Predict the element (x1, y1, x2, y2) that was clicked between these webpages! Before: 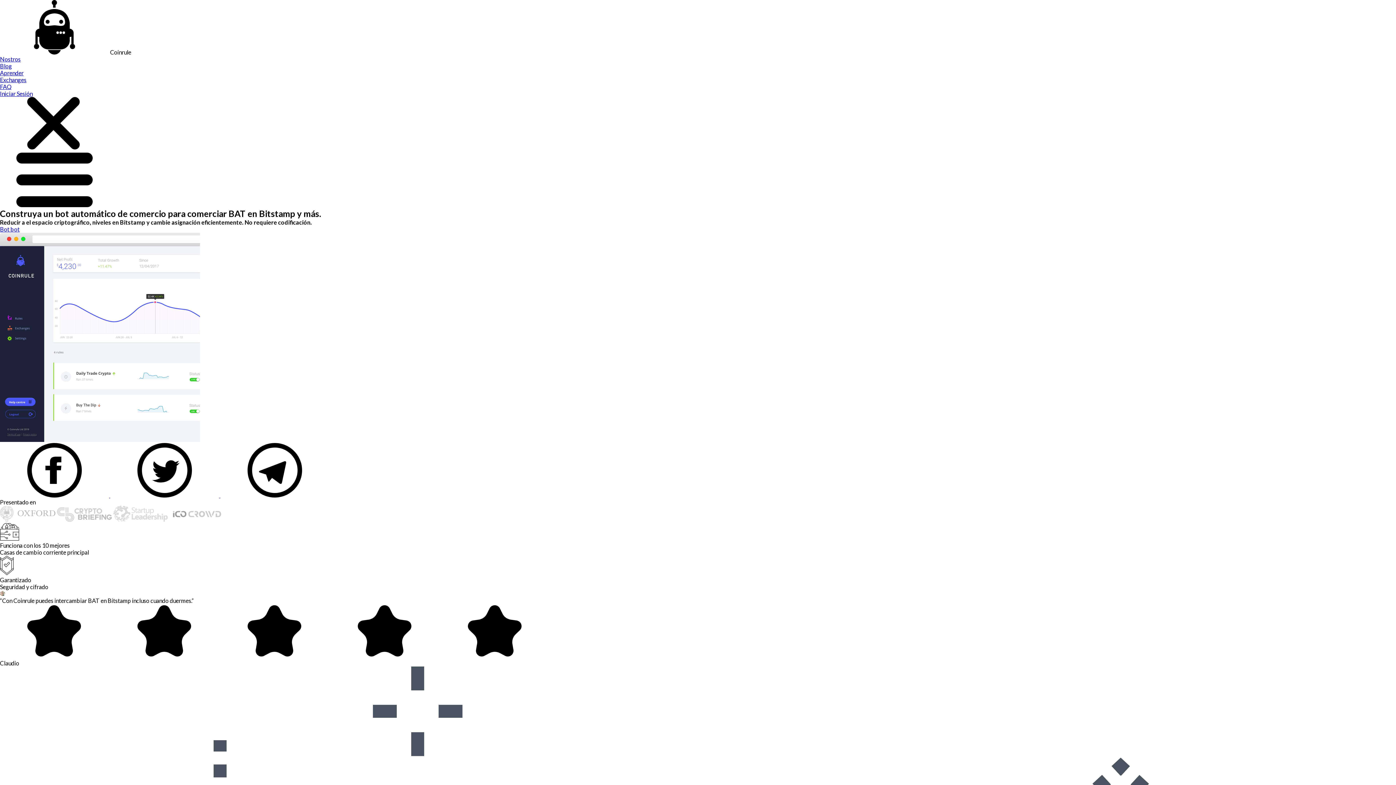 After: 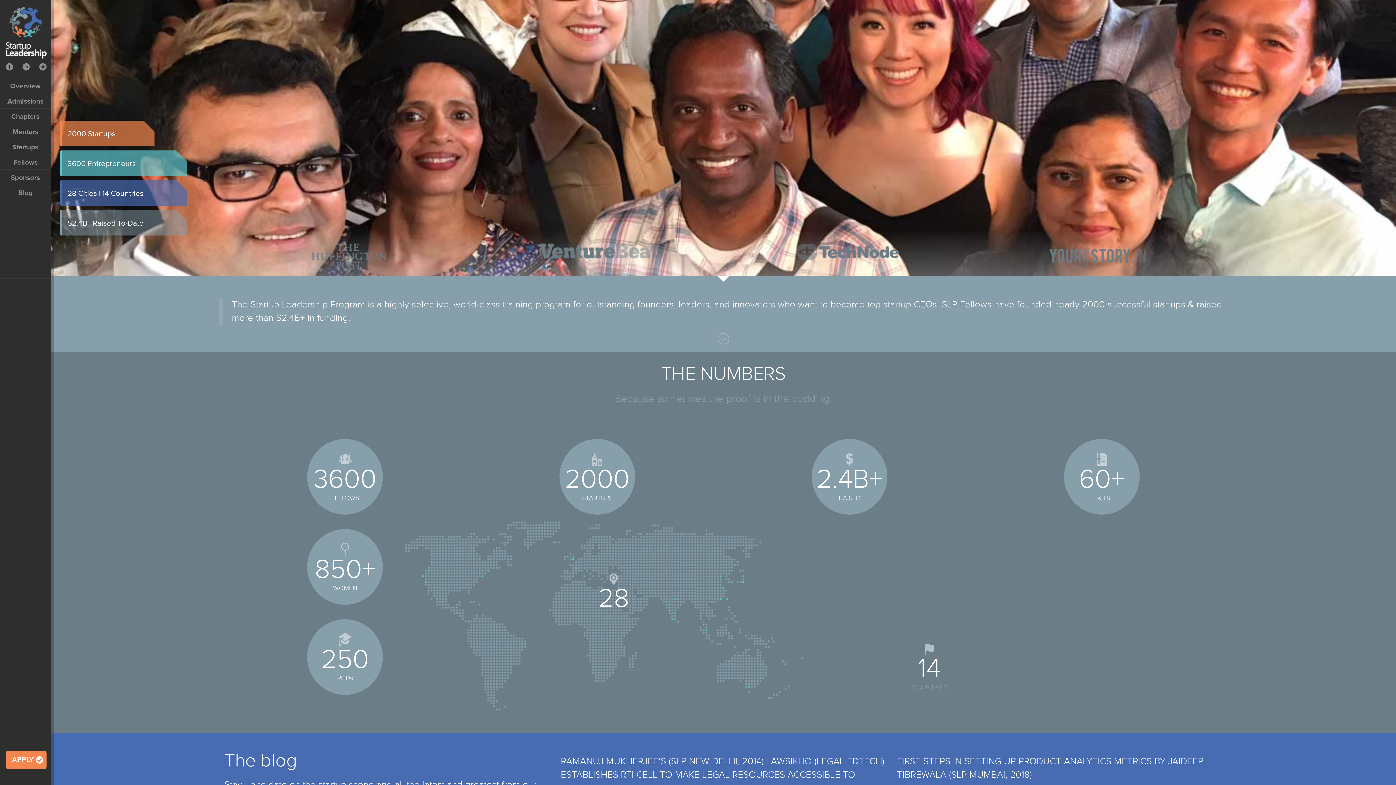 Action: bbox: (113, 516, 168, 523)